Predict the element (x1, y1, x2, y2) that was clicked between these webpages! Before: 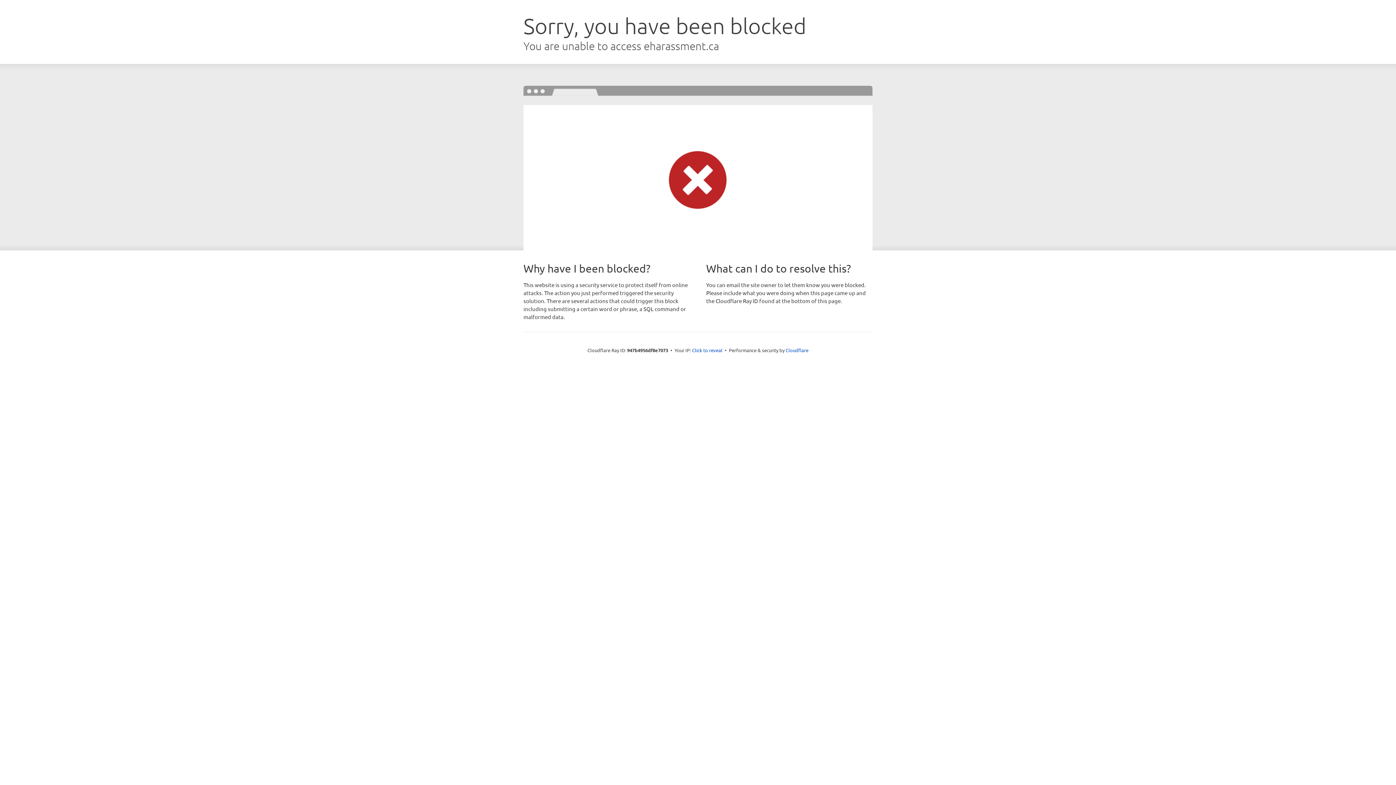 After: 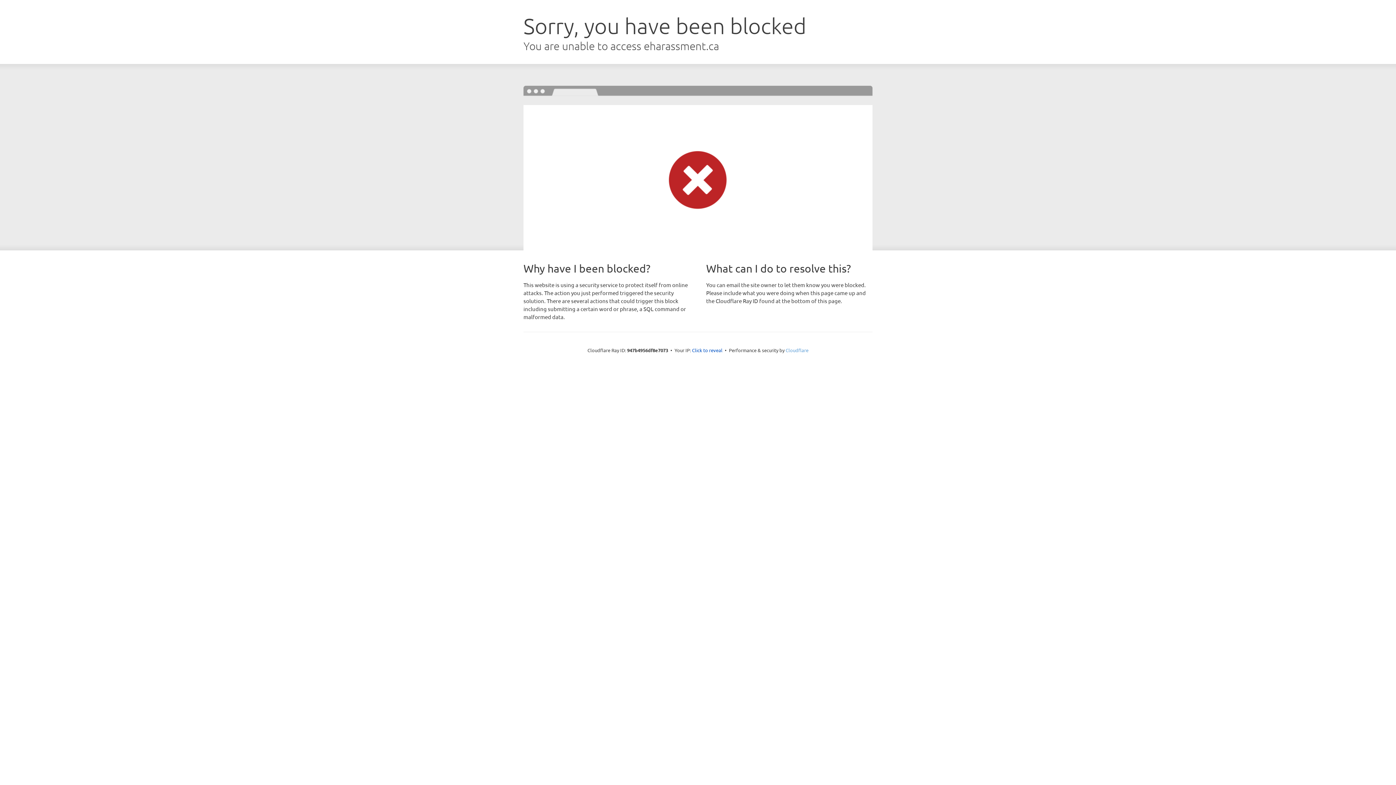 Action: label: Cloudflare bbox: (785, 347, 808, 353)